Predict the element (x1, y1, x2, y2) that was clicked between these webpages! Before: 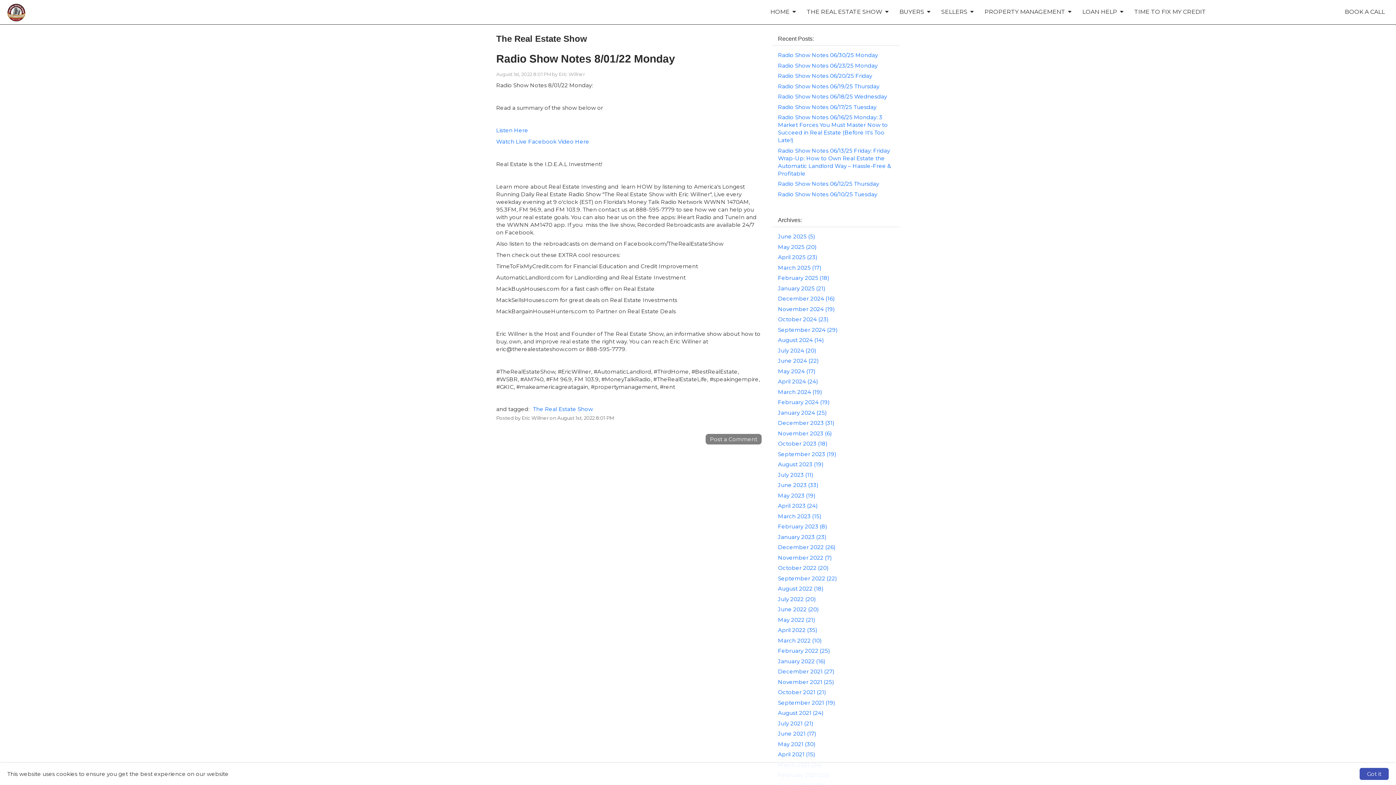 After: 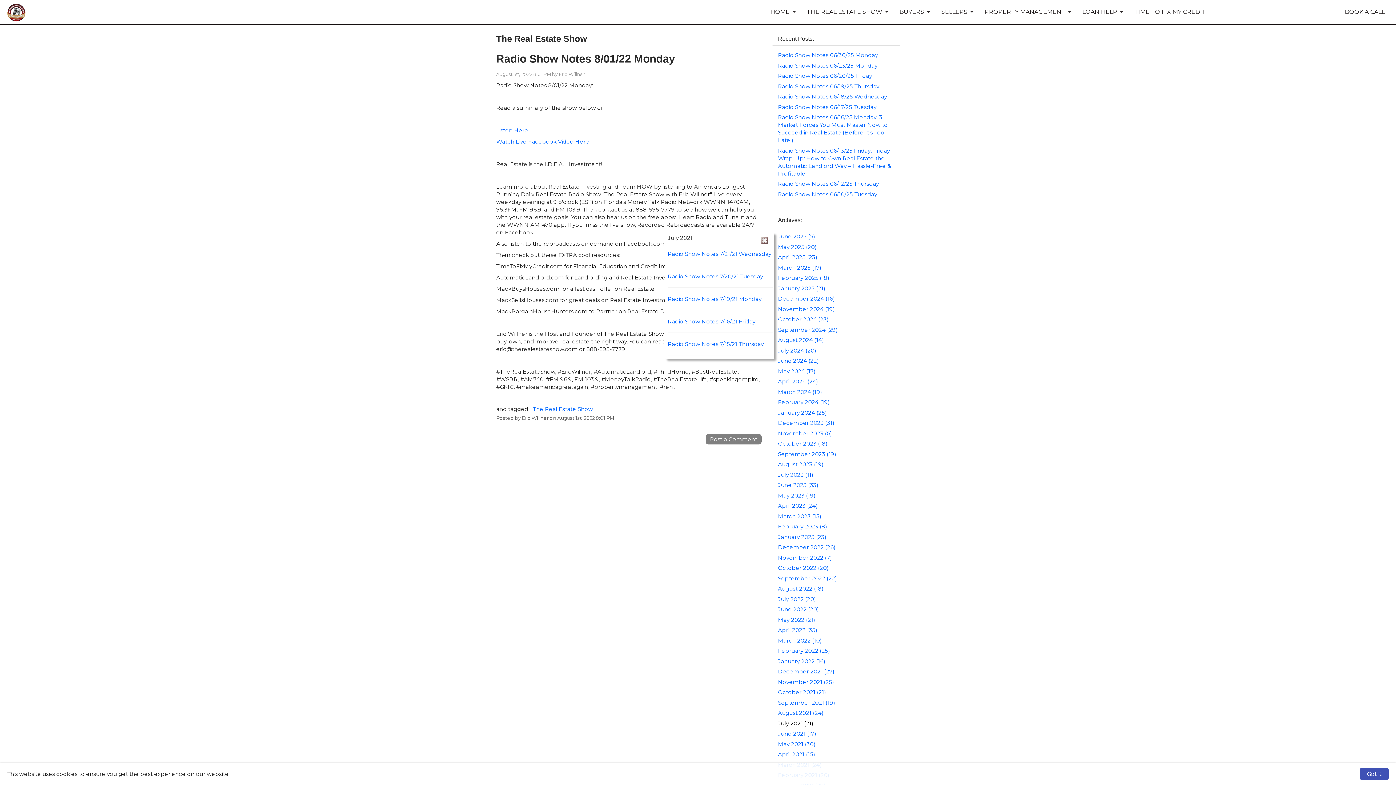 Action: bbox: (778, 720, 813, 727) label: July 2021 (21)